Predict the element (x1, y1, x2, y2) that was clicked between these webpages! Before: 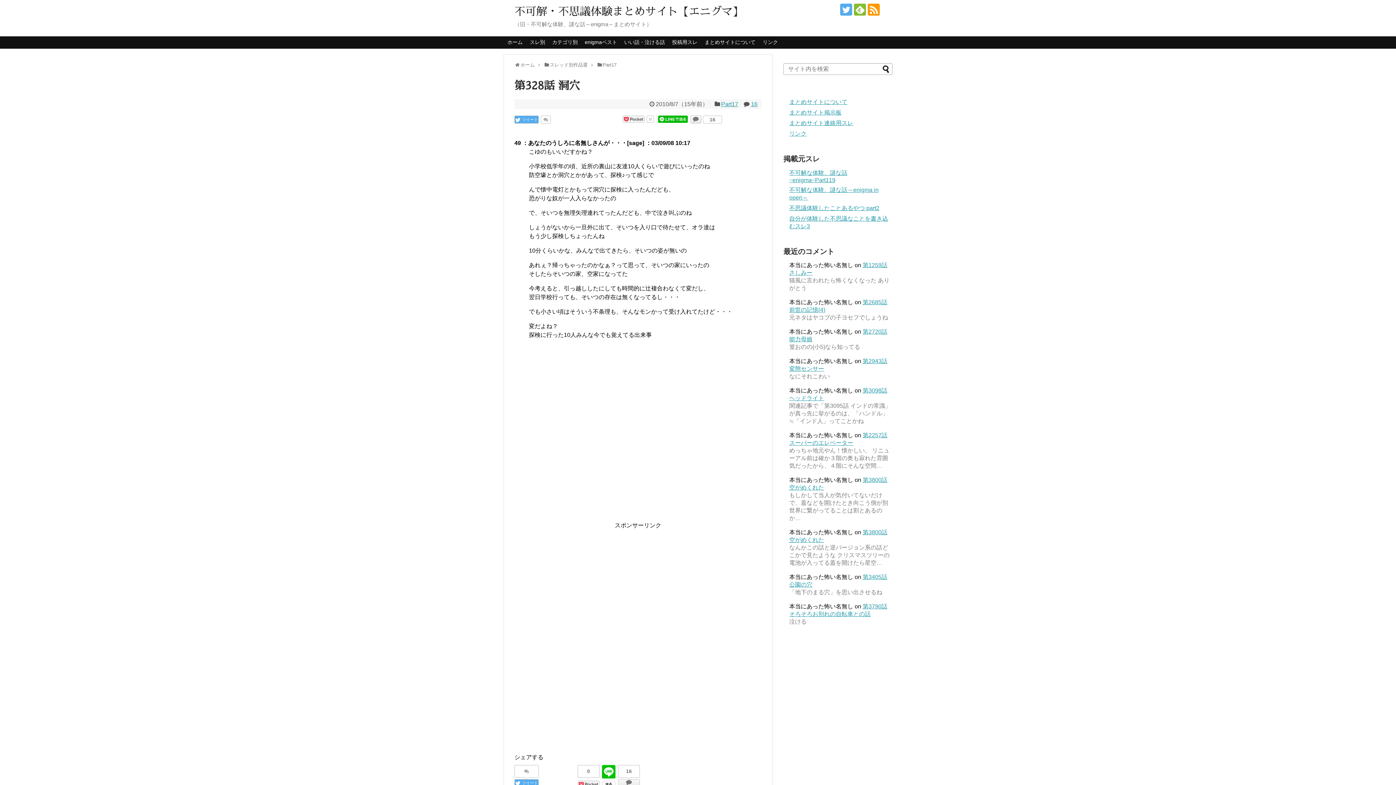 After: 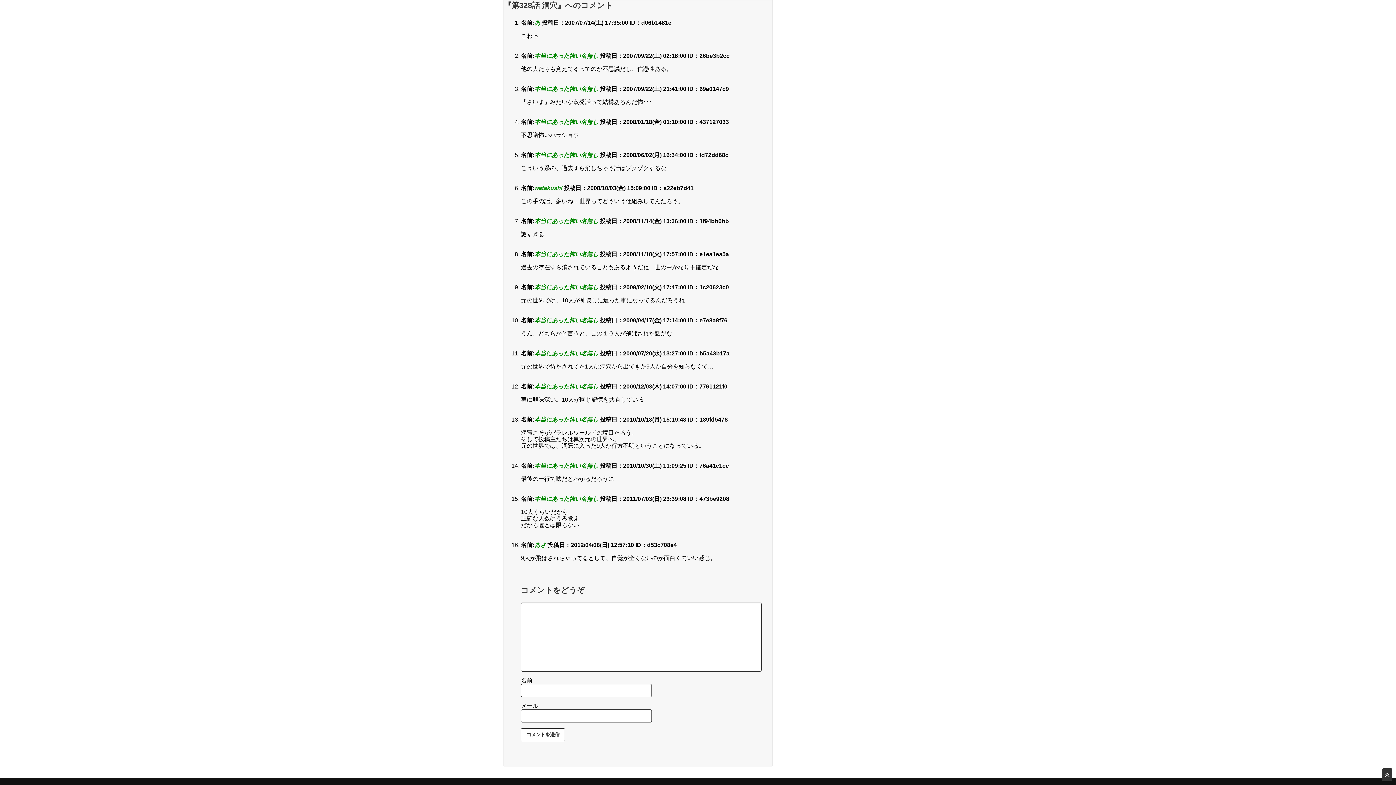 Action: label: 16 bbox: (618, 765, 639, 777)